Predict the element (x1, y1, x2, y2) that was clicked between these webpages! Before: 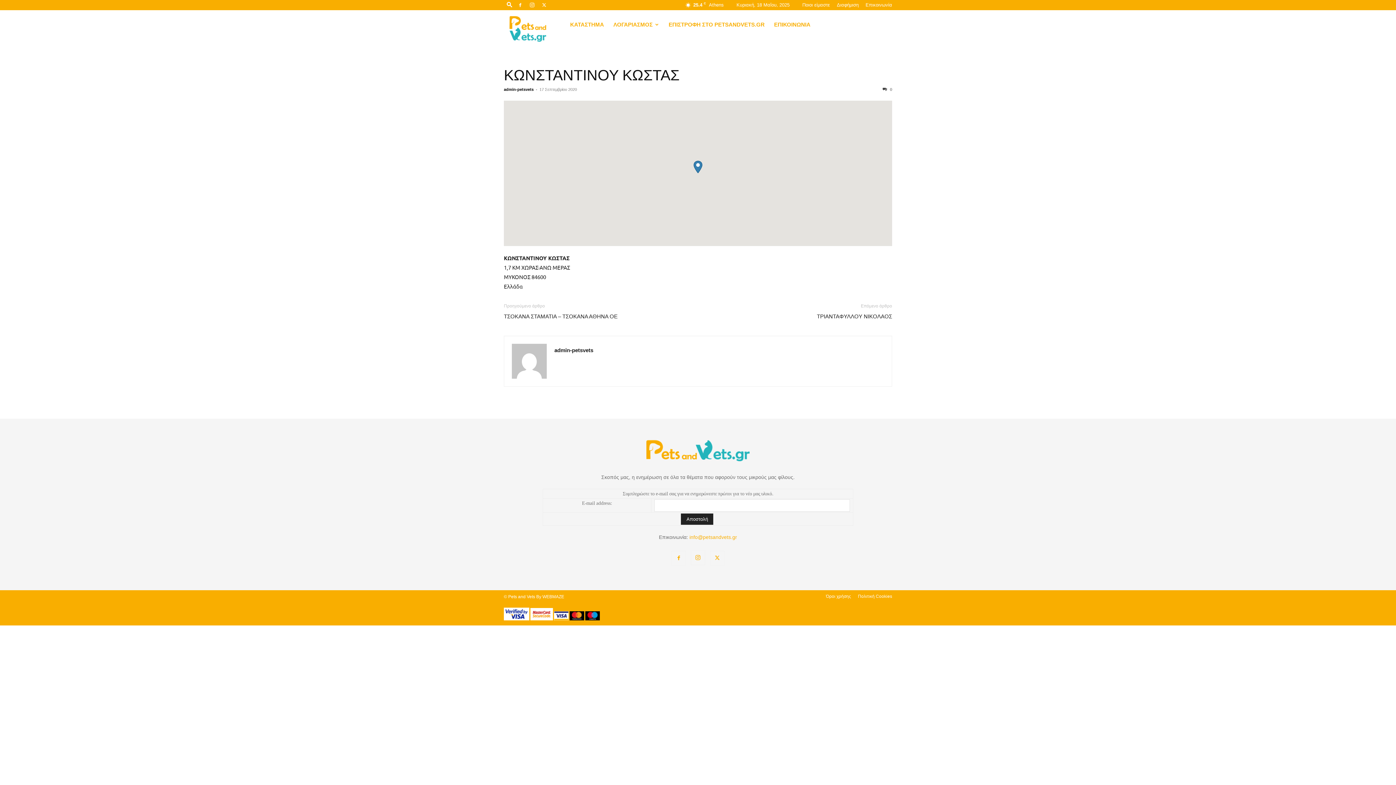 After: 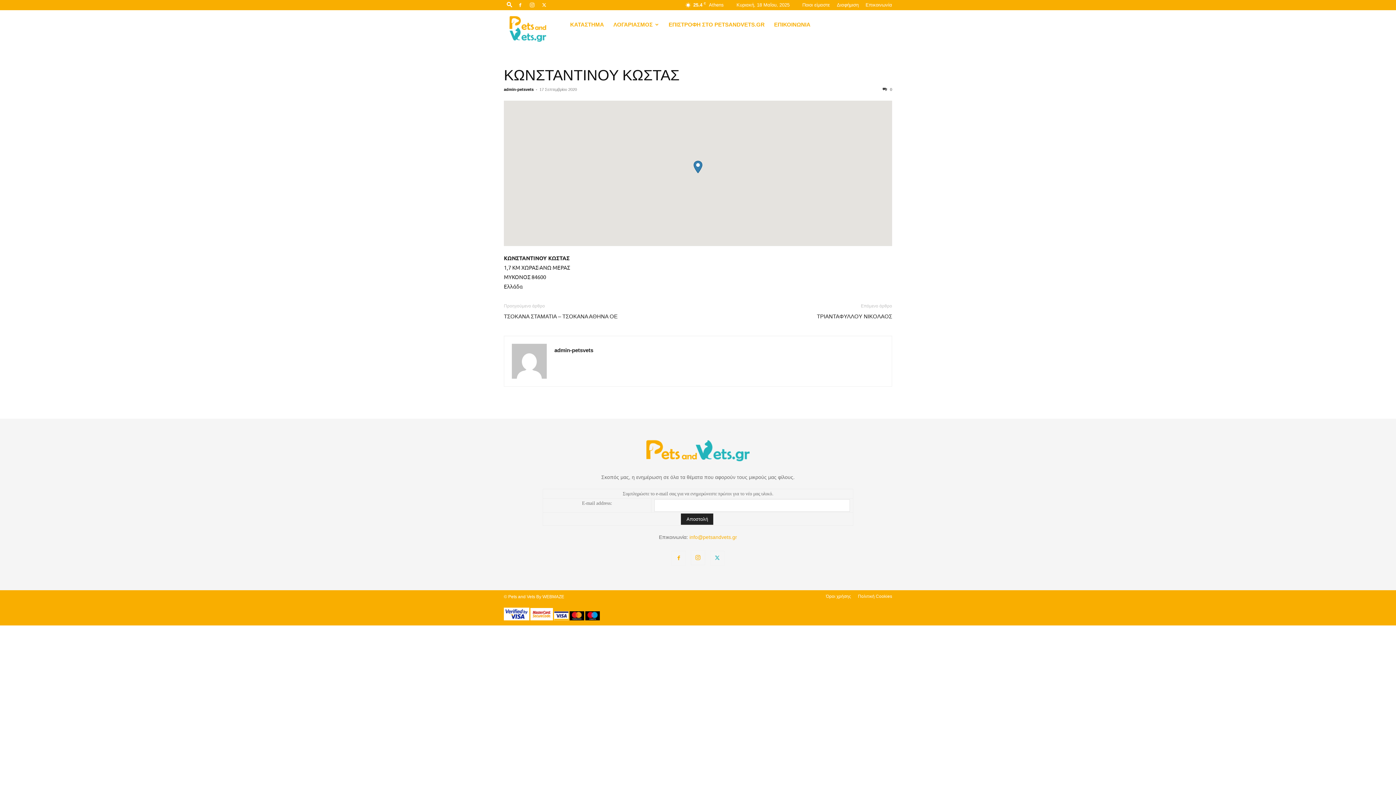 Action: bbox: (710, 551, 724, 565)